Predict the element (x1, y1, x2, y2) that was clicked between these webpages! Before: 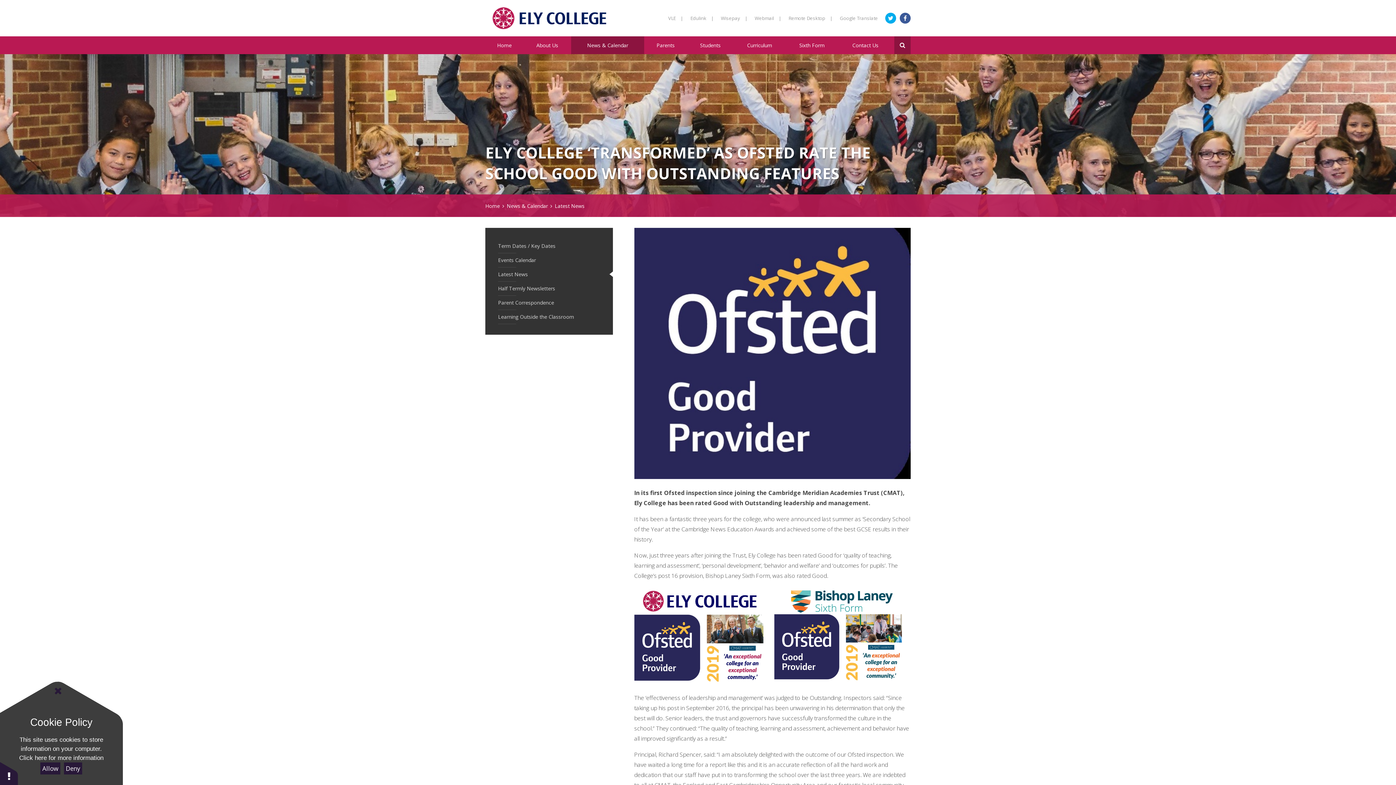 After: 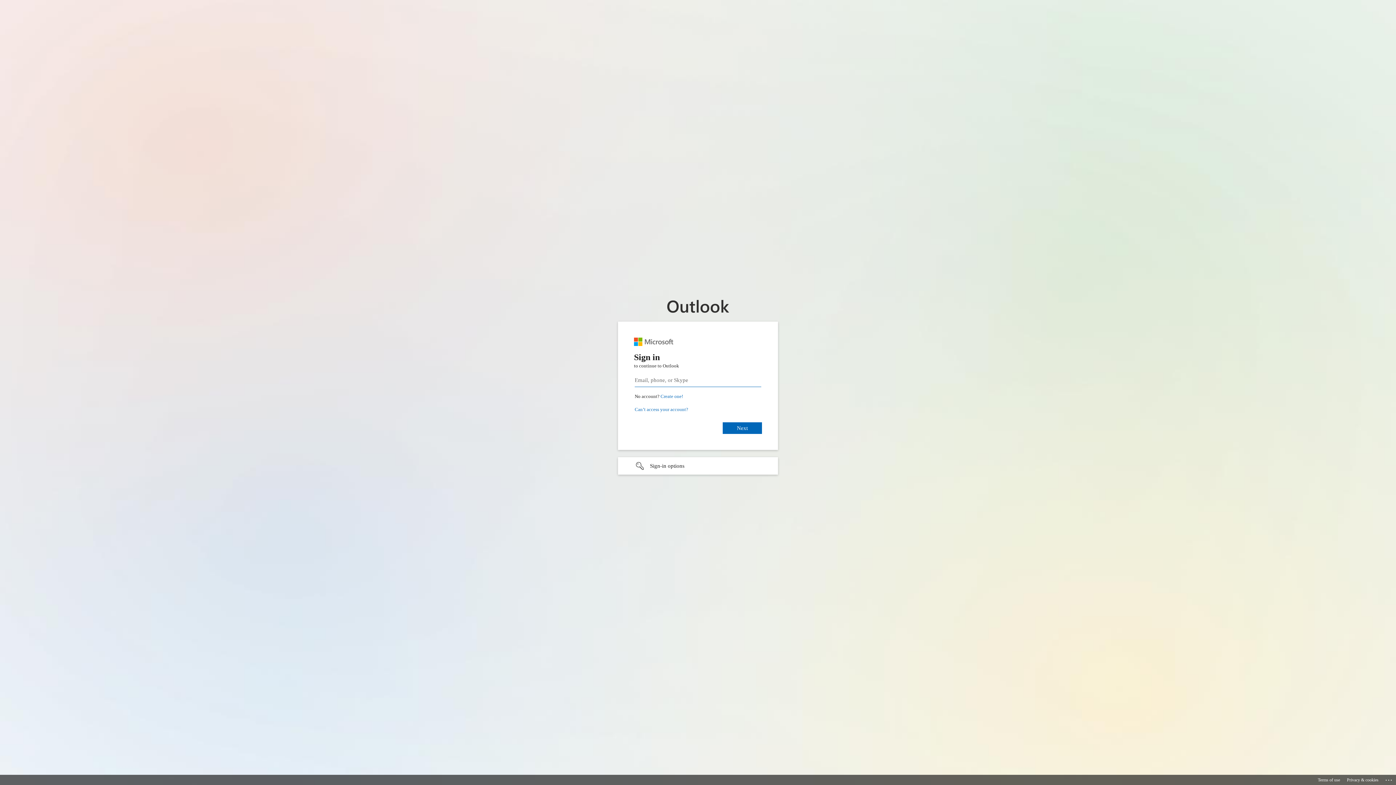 Action: bbox: (747, 11, 781, 25) label: Webmail
|